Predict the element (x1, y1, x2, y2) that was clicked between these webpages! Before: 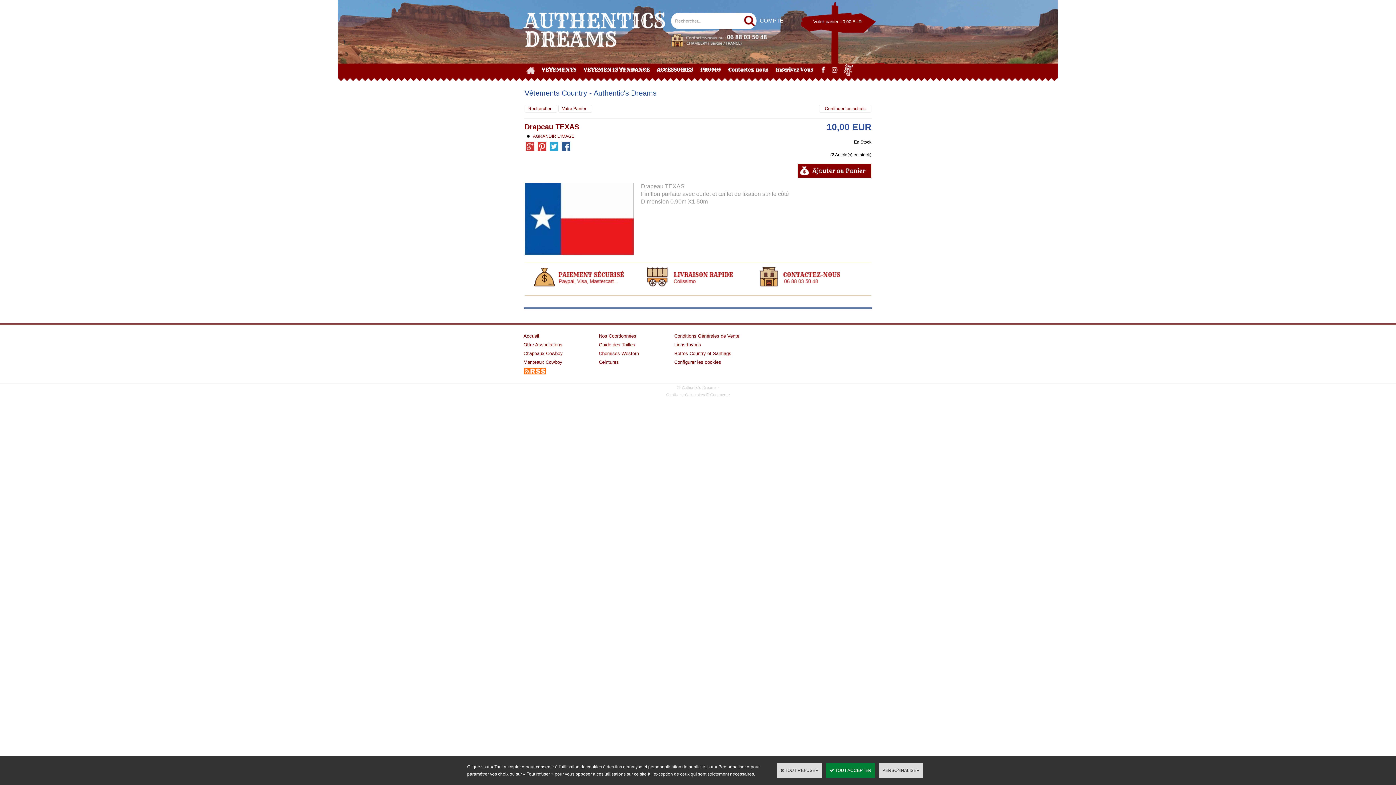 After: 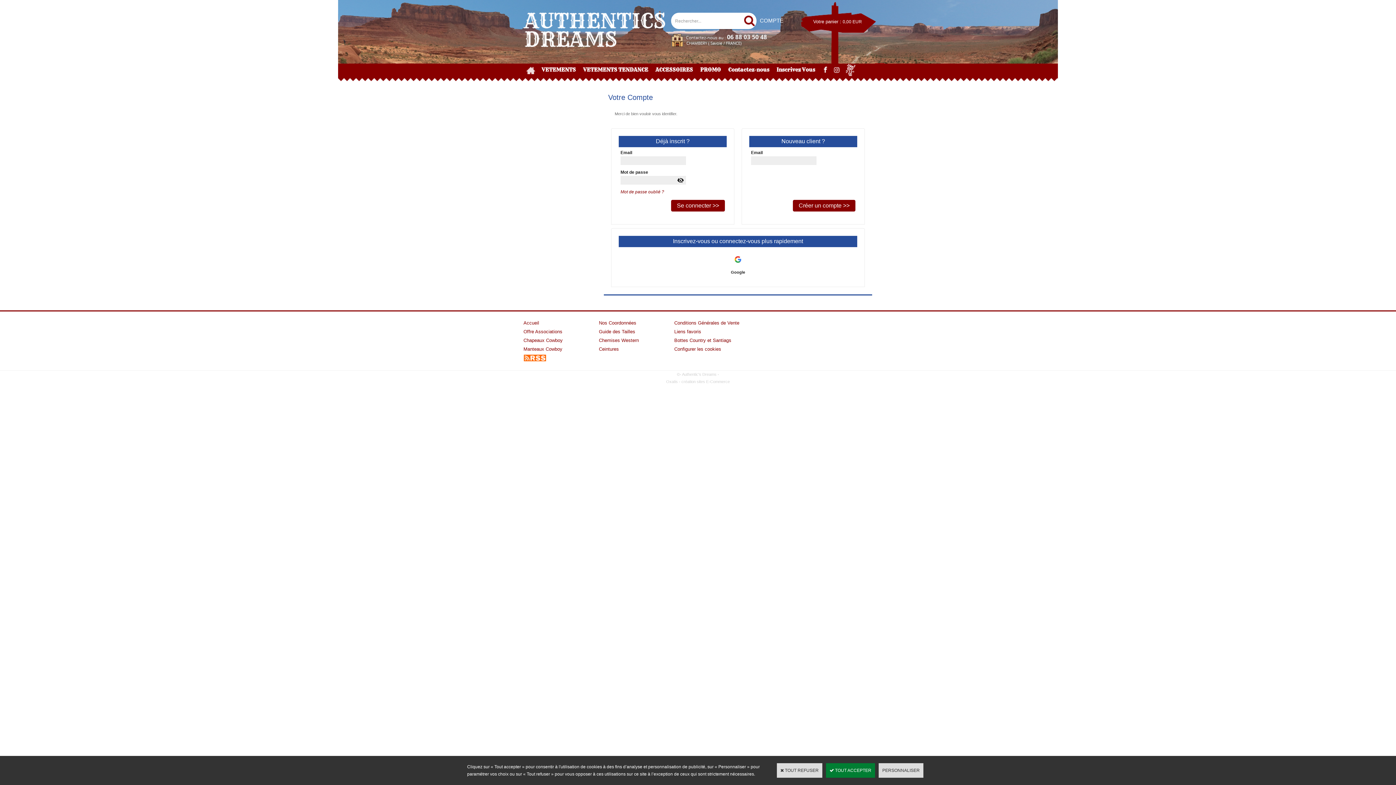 Action: bbox: (760, 17, 783, 24) label: COMPTE